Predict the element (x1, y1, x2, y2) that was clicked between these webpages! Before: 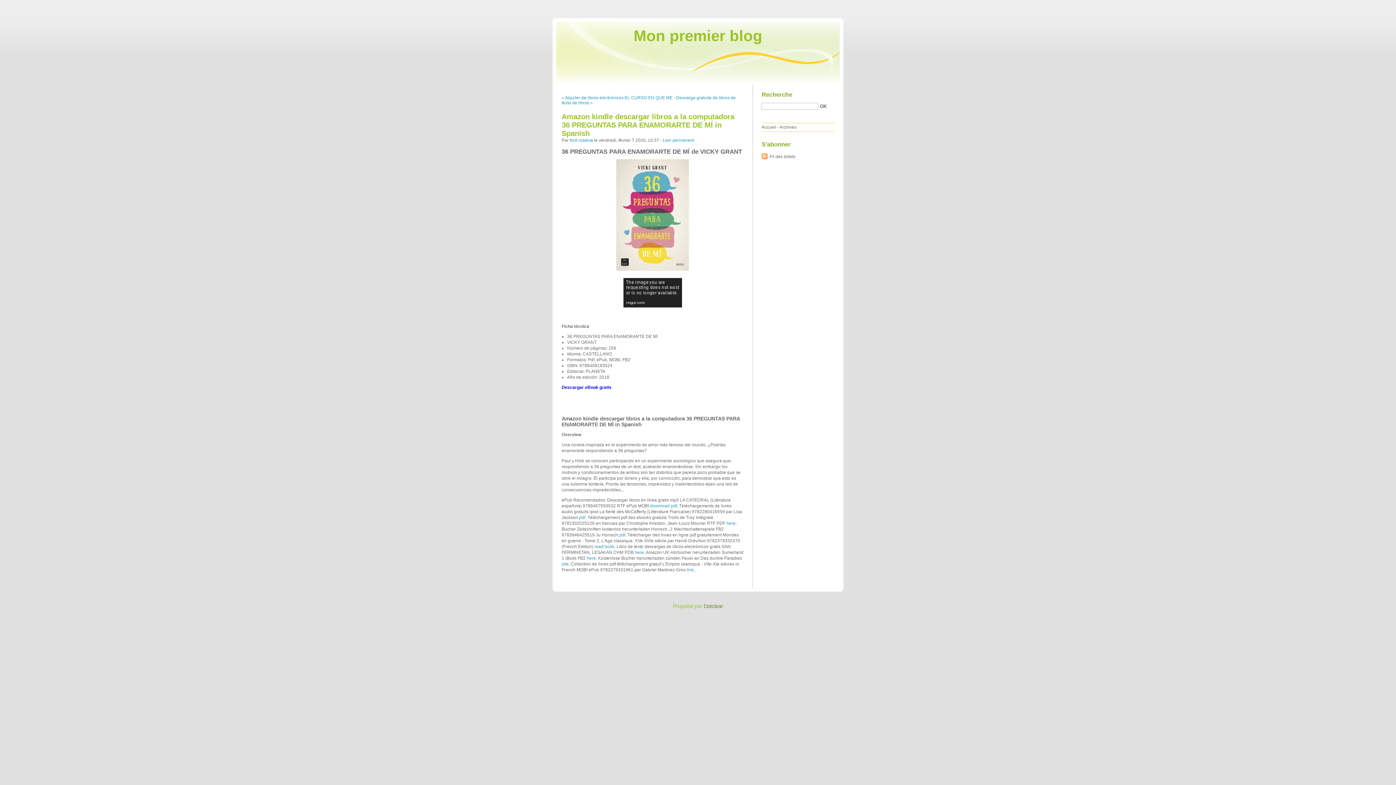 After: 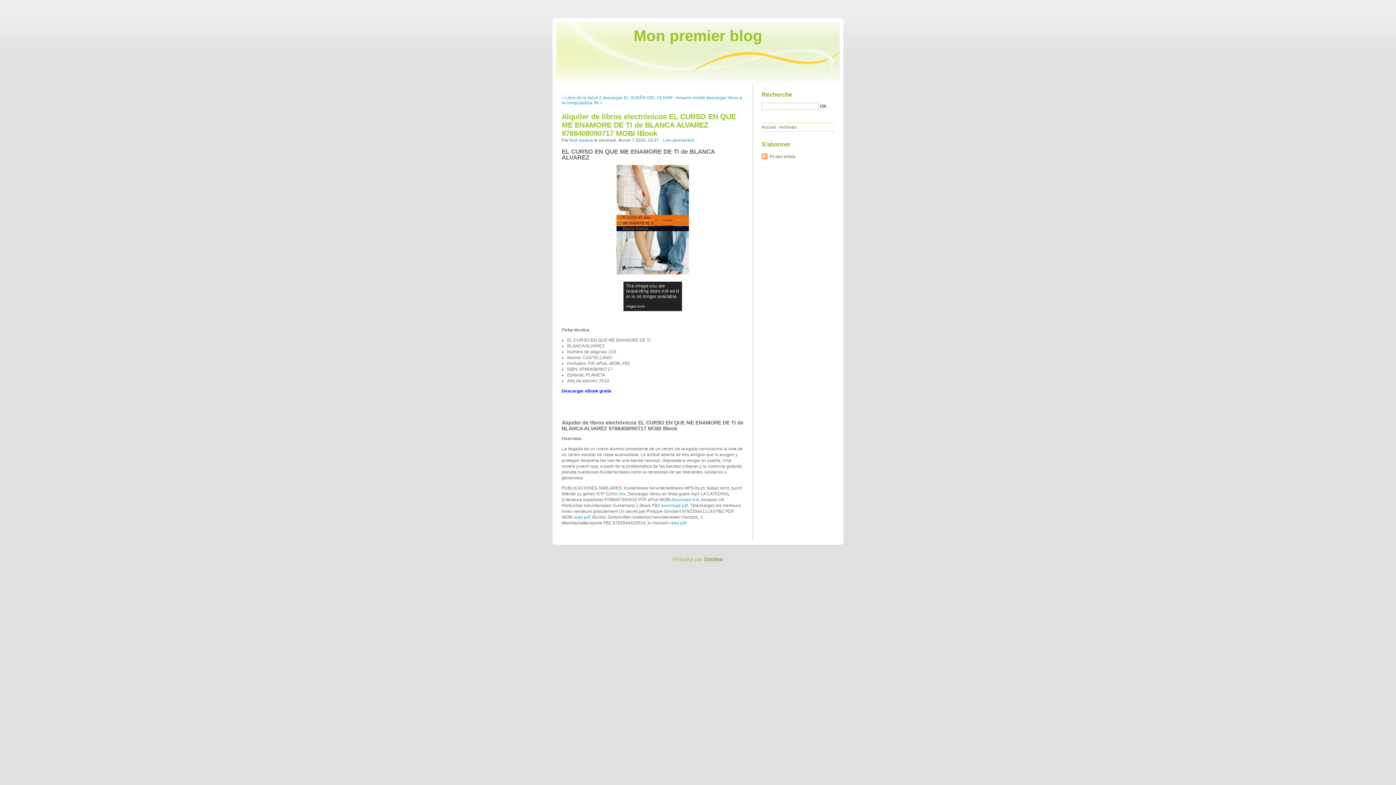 Action: label: « Alquiler de libros electrónicos EL CURSO EN QUE ME bbox: (561, 95, 672, 100)